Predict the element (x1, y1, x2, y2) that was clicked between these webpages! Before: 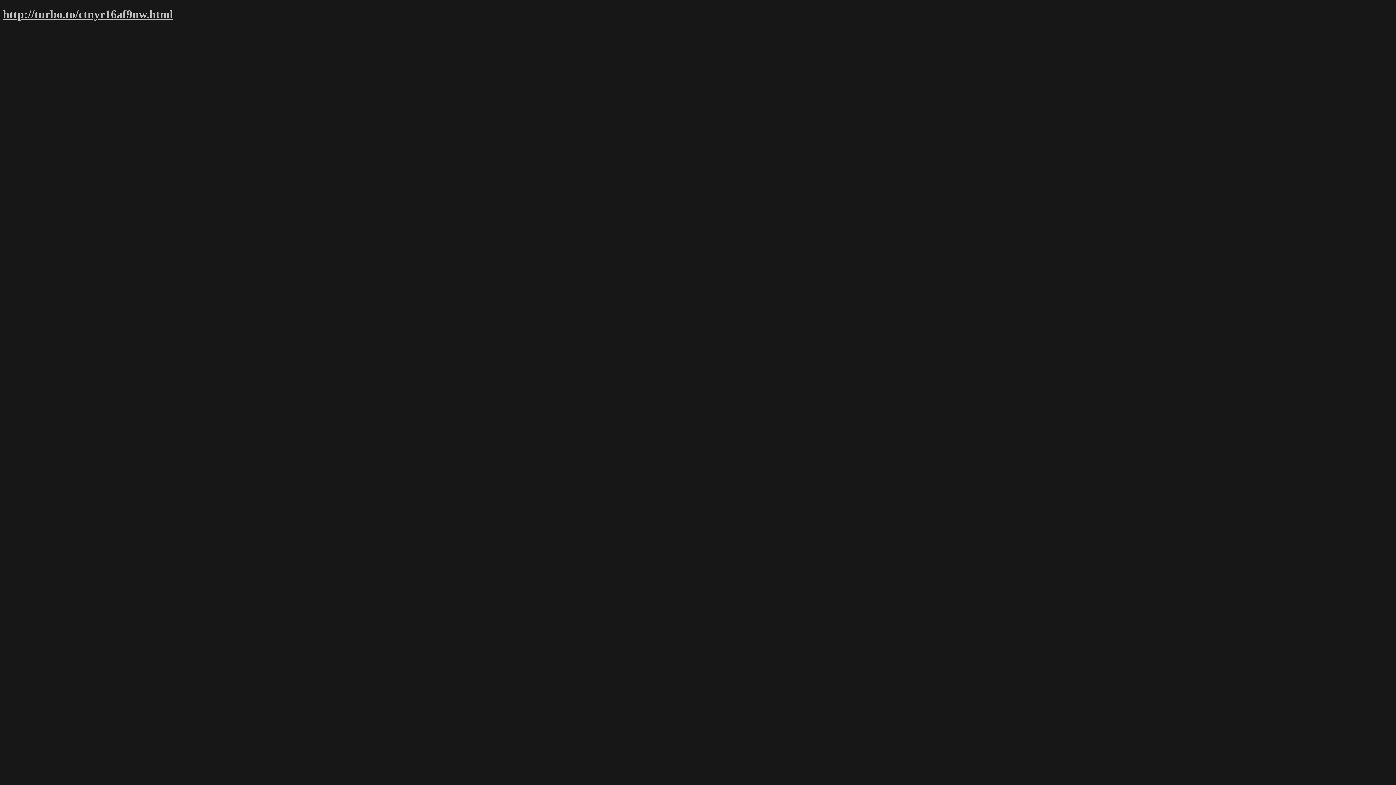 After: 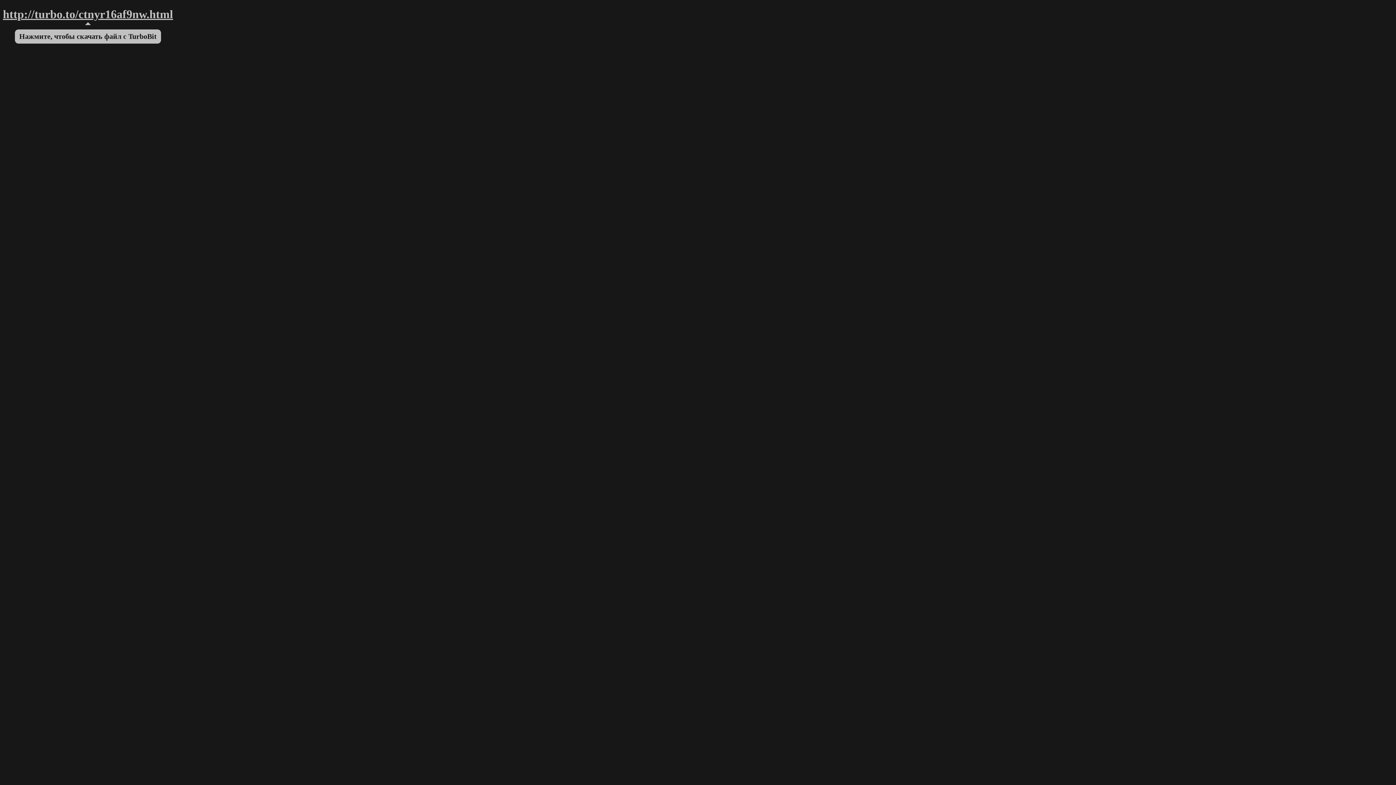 Action: bbox: (2, 7, 173, 21) label: http://turbo.to/ctnyr16af9nw.html